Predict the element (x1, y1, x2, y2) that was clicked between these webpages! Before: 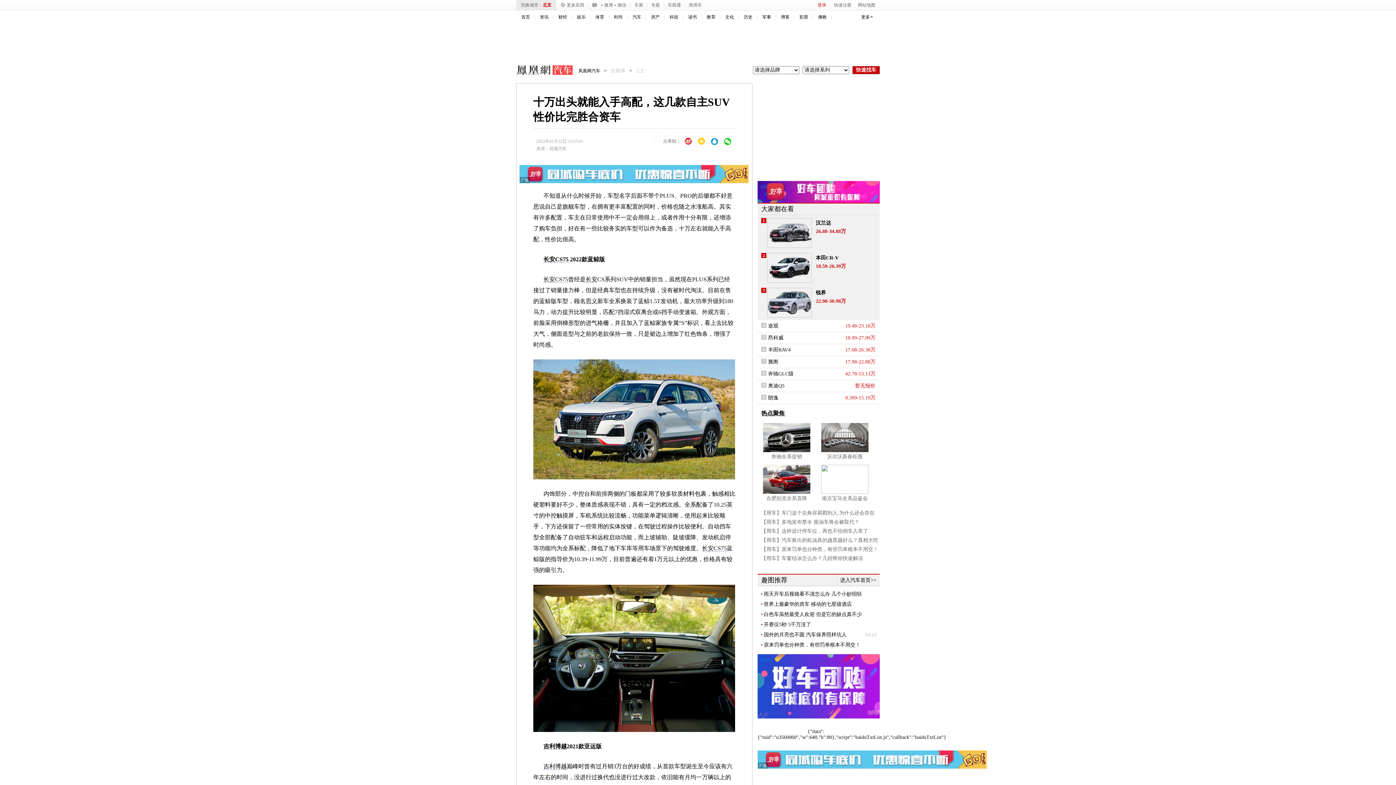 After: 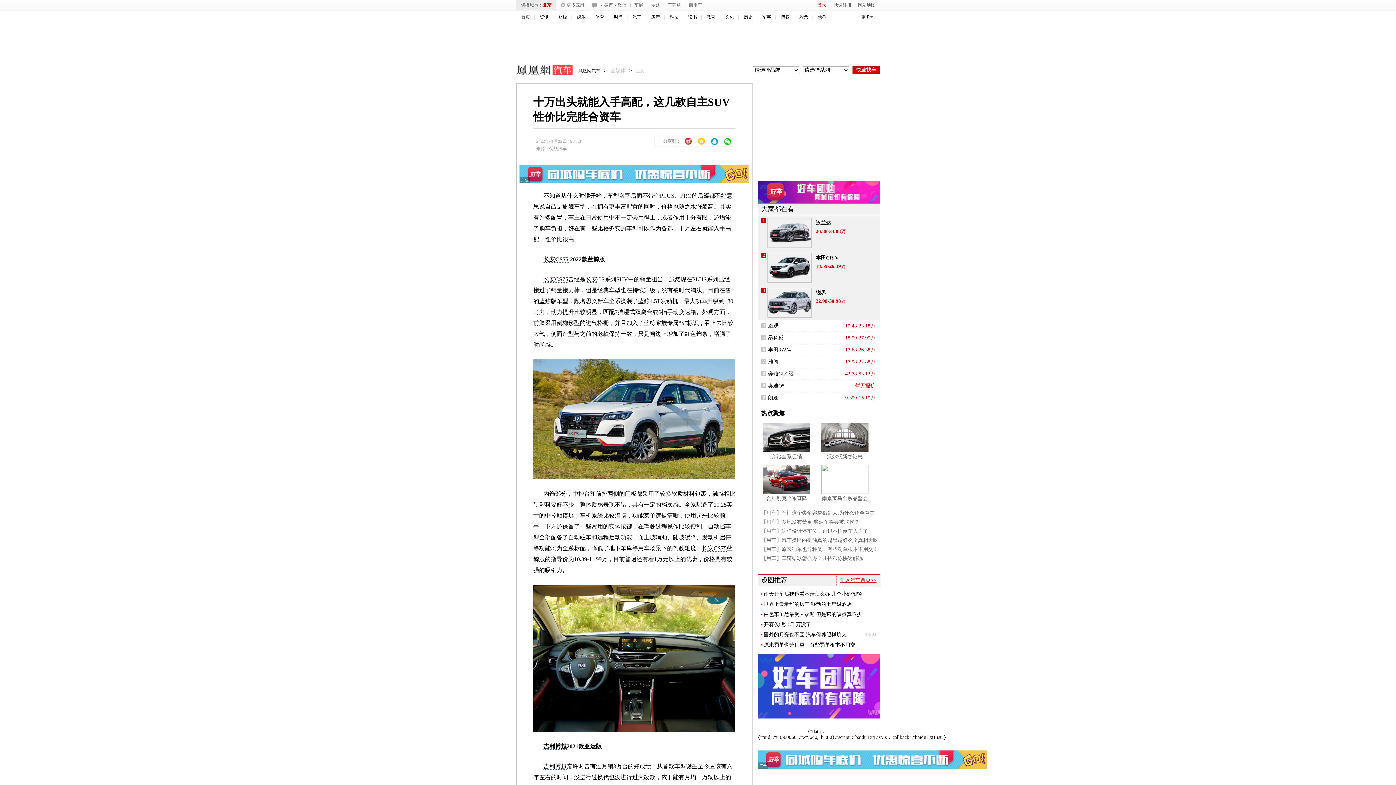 Action: bbox: (836, 574, 880, 586) label: 进入汽车首页>>